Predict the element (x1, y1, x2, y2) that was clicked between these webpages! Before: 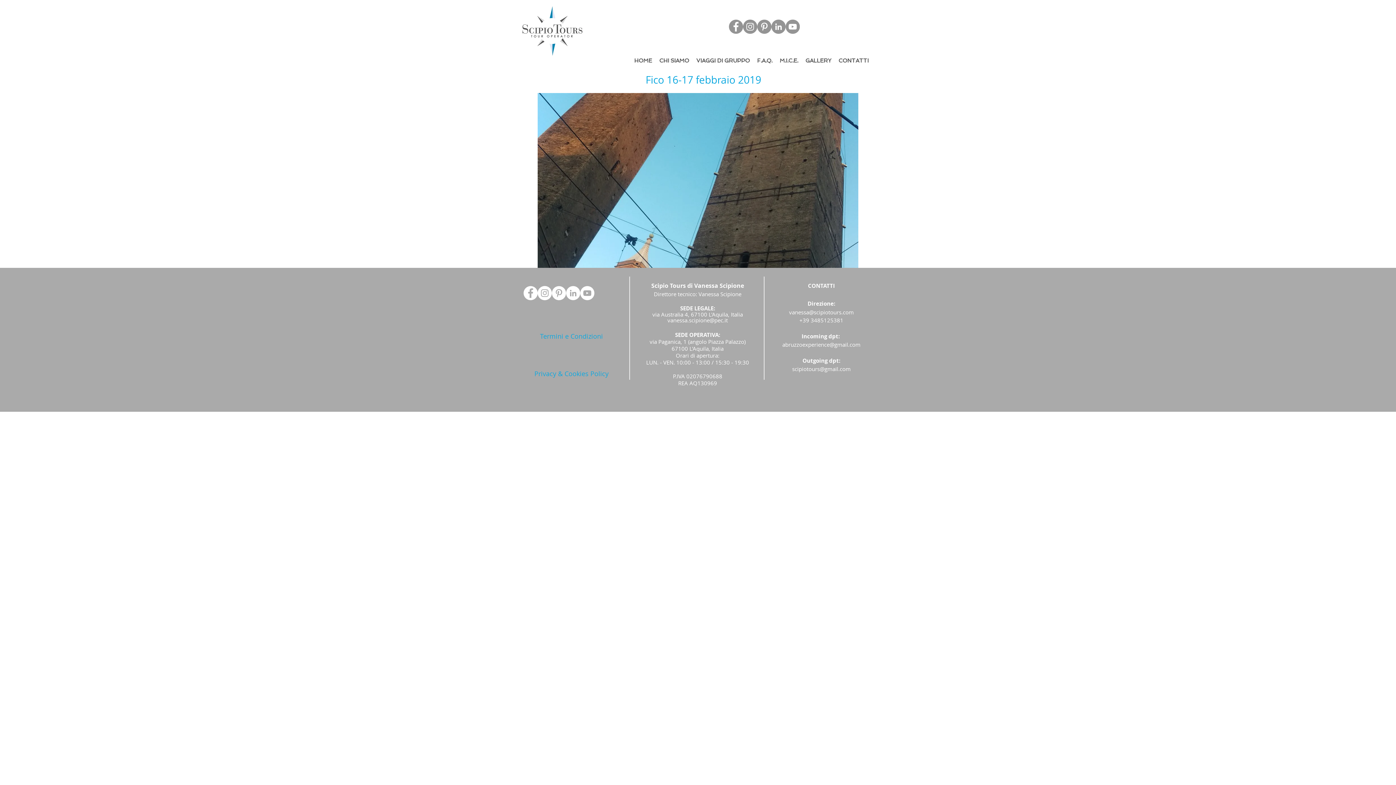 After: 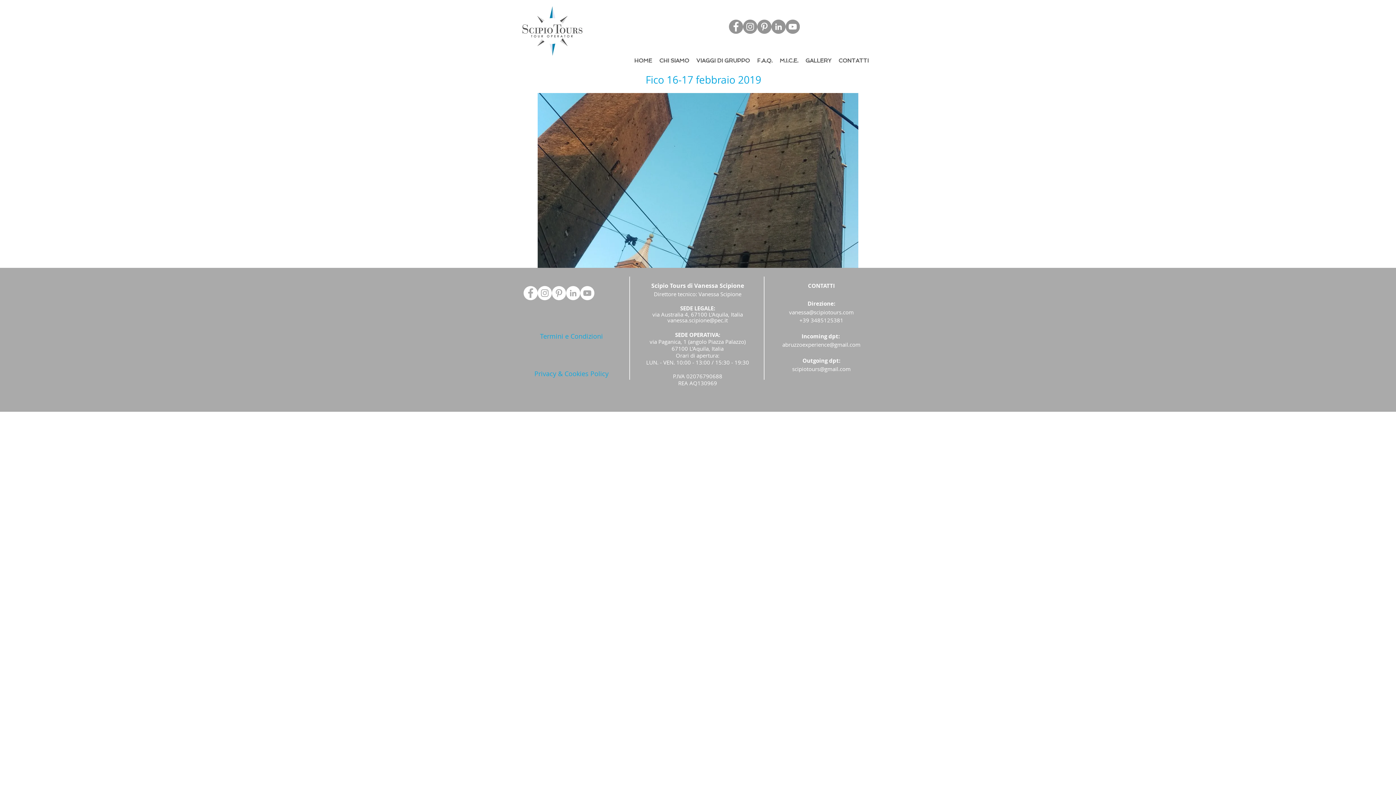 Action: bbox: (785, 19, 800, 33)